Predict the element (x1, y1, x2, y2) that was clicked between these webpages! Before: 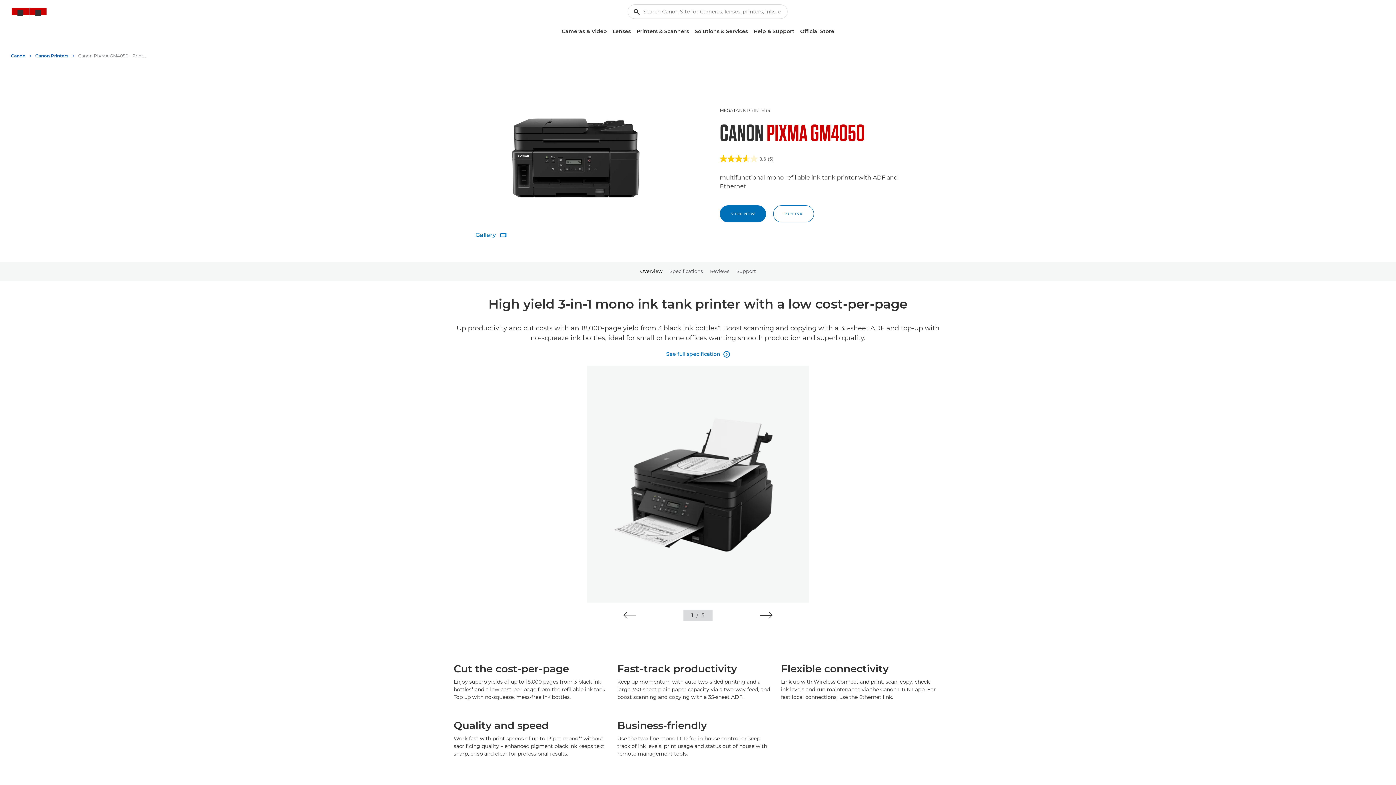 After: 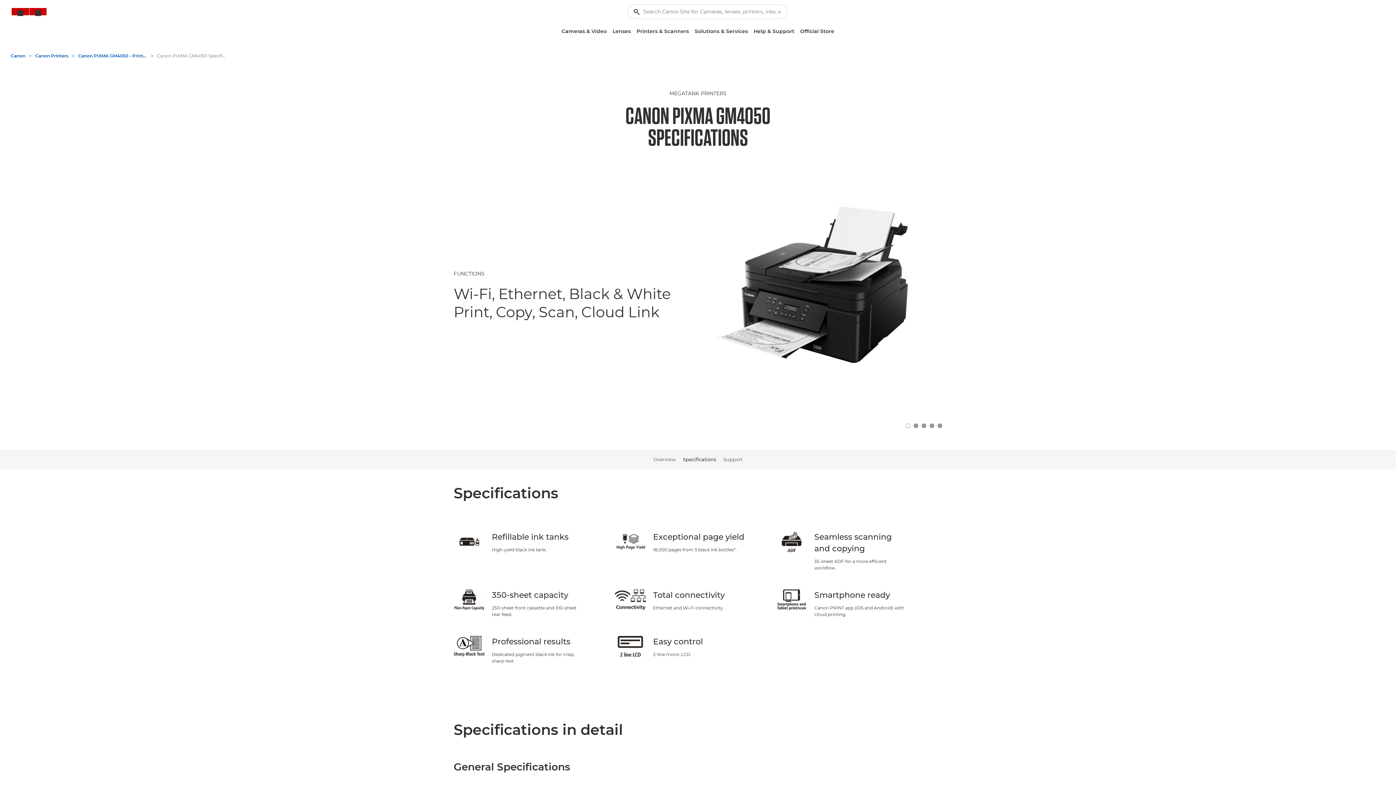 Action: label: See full specification
 bbox: (666, 350, 730, 358)